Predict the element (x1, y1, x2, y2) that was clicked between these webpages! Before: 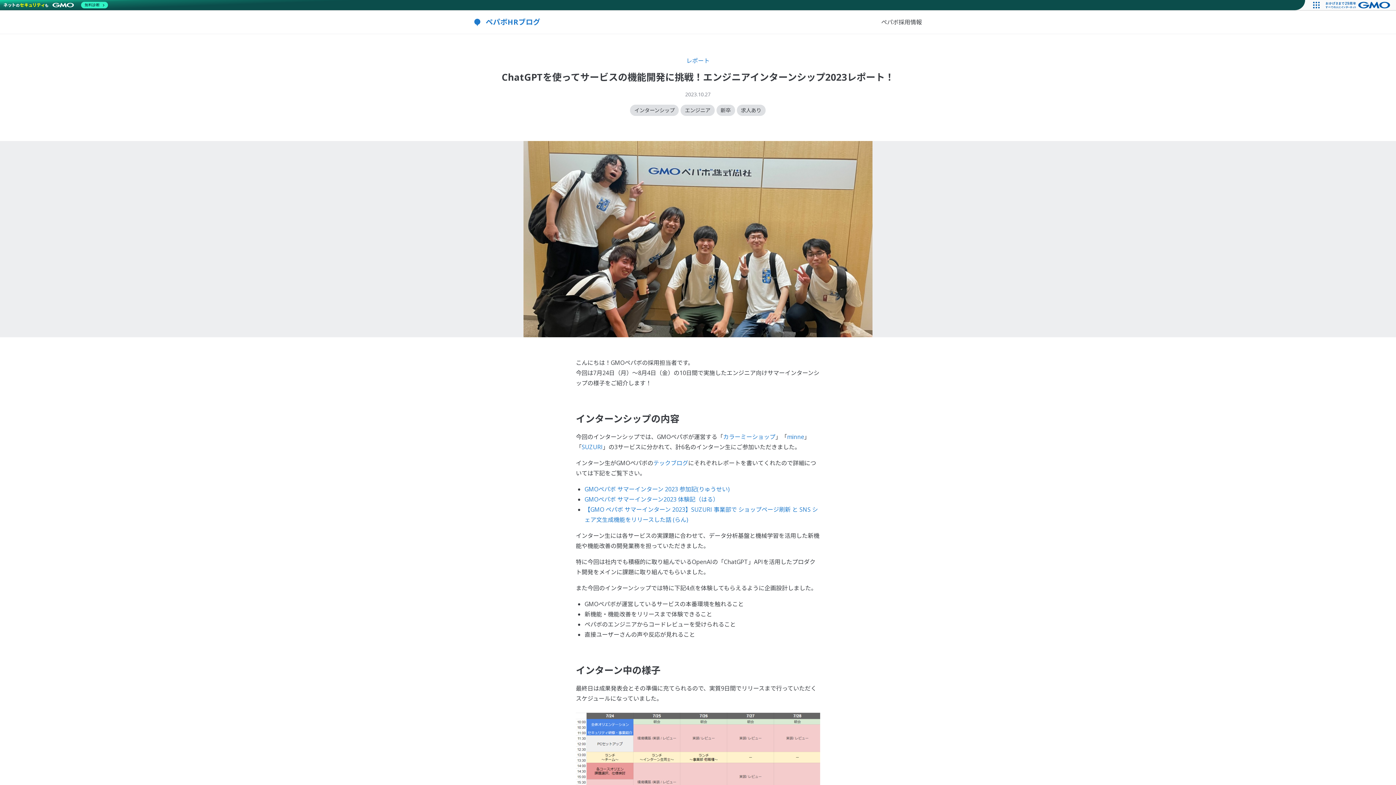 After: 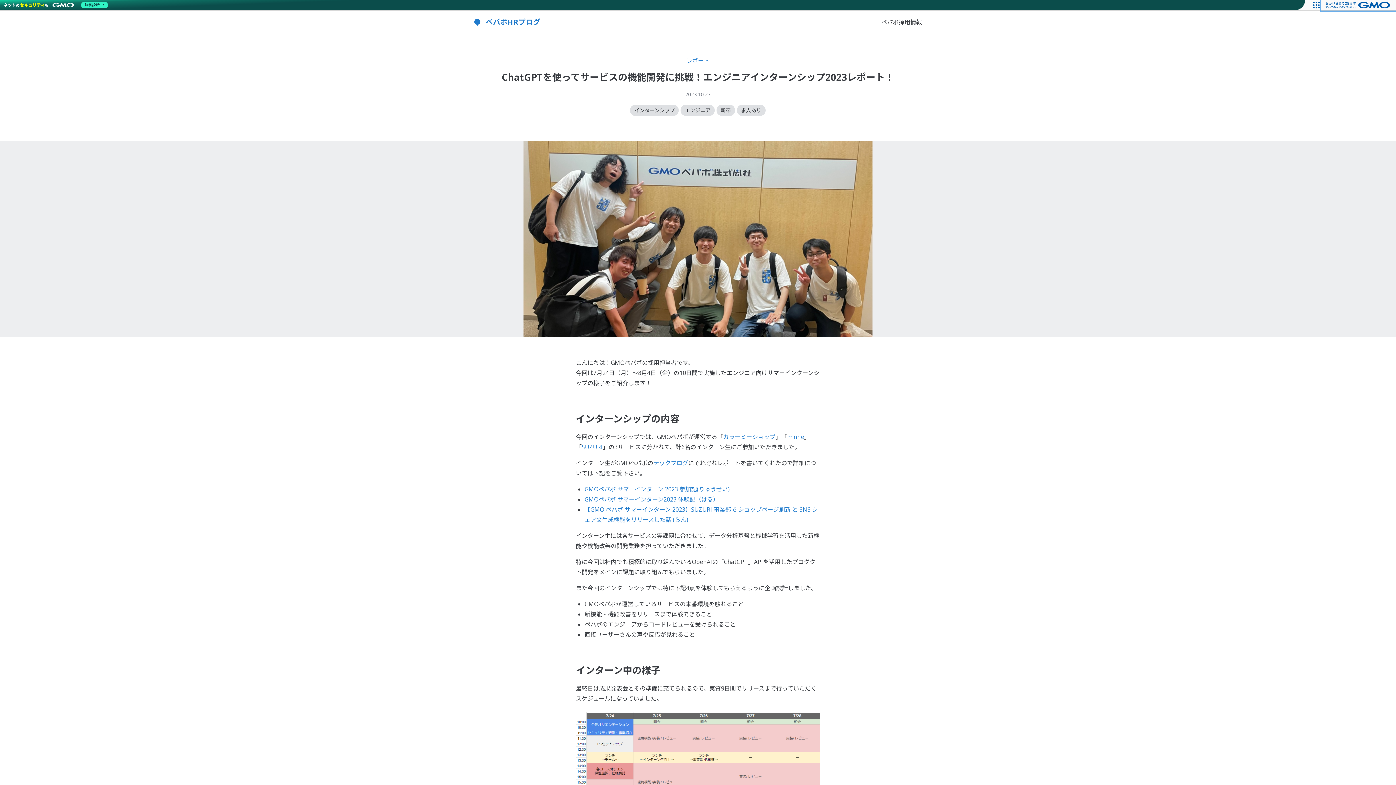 Action: bbox: (1321, 0, 1396, 10)